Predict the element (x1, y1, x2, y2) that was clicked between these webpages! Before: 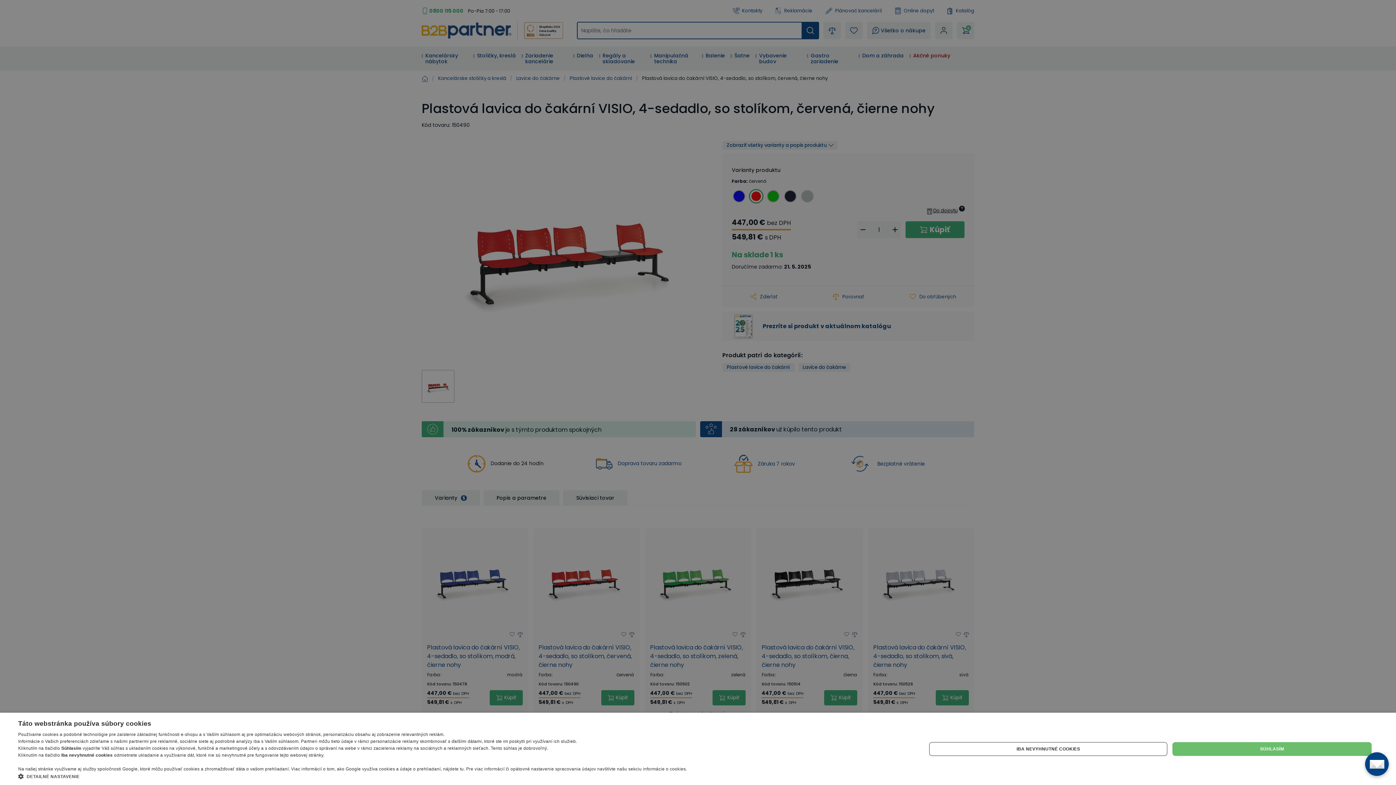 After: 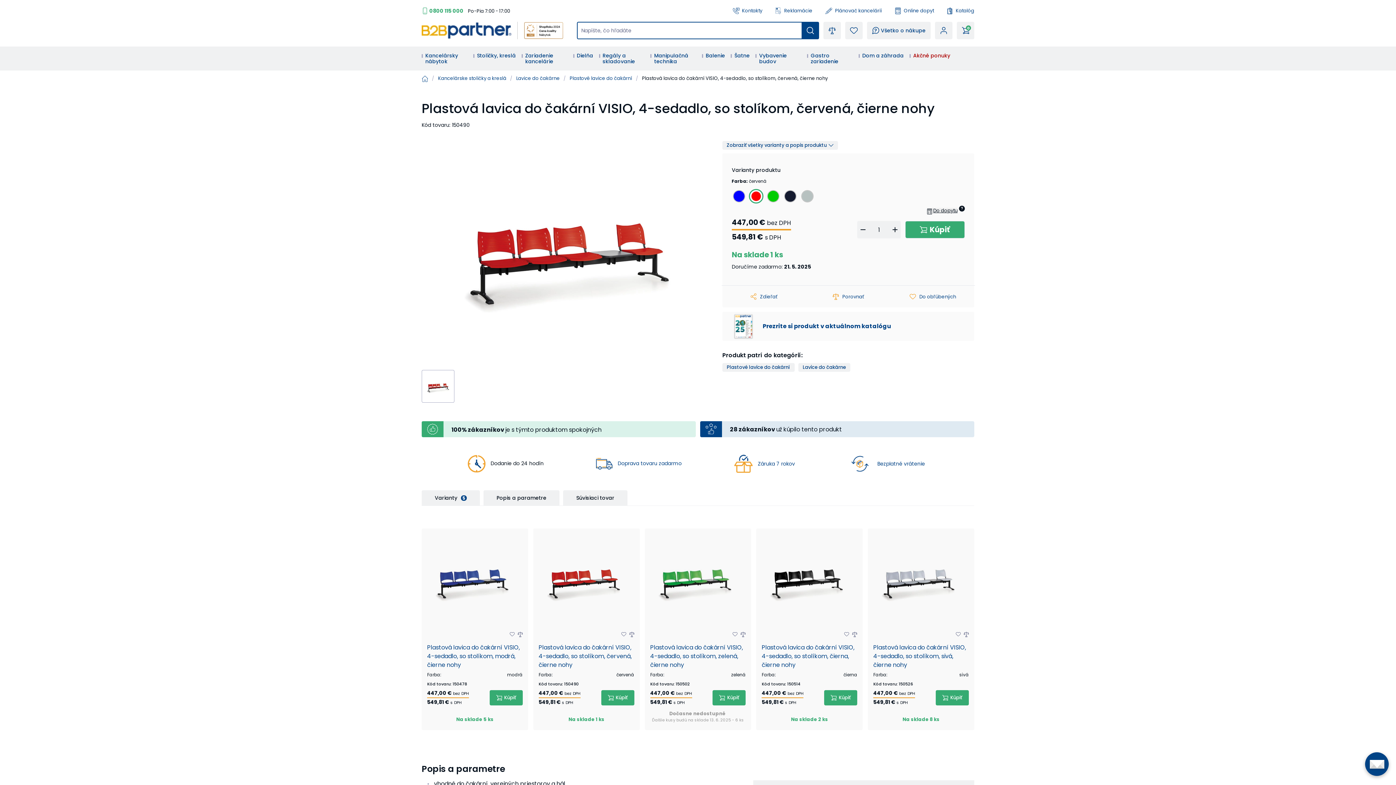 Action: label: SÚHLASÍM bbox: (1172, 742, 1372, 756)